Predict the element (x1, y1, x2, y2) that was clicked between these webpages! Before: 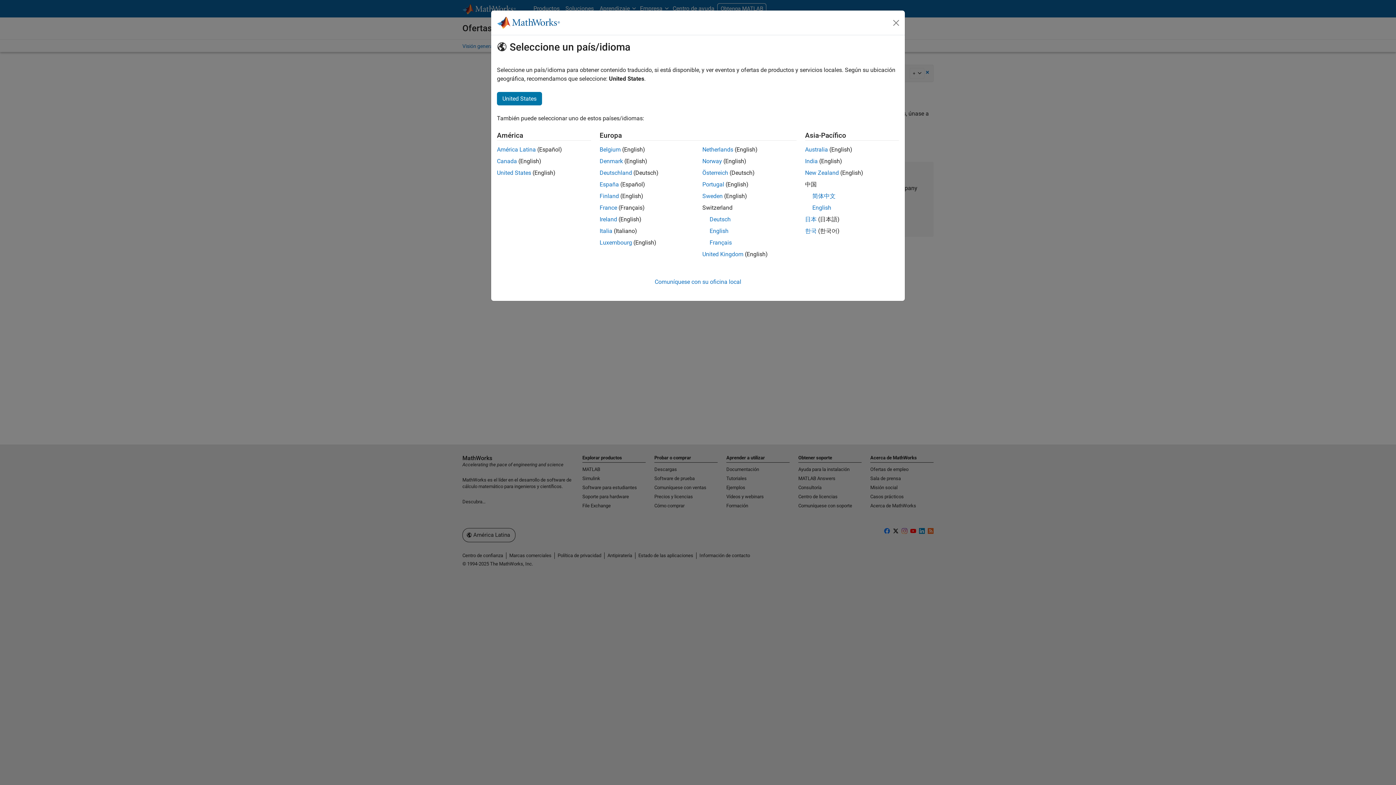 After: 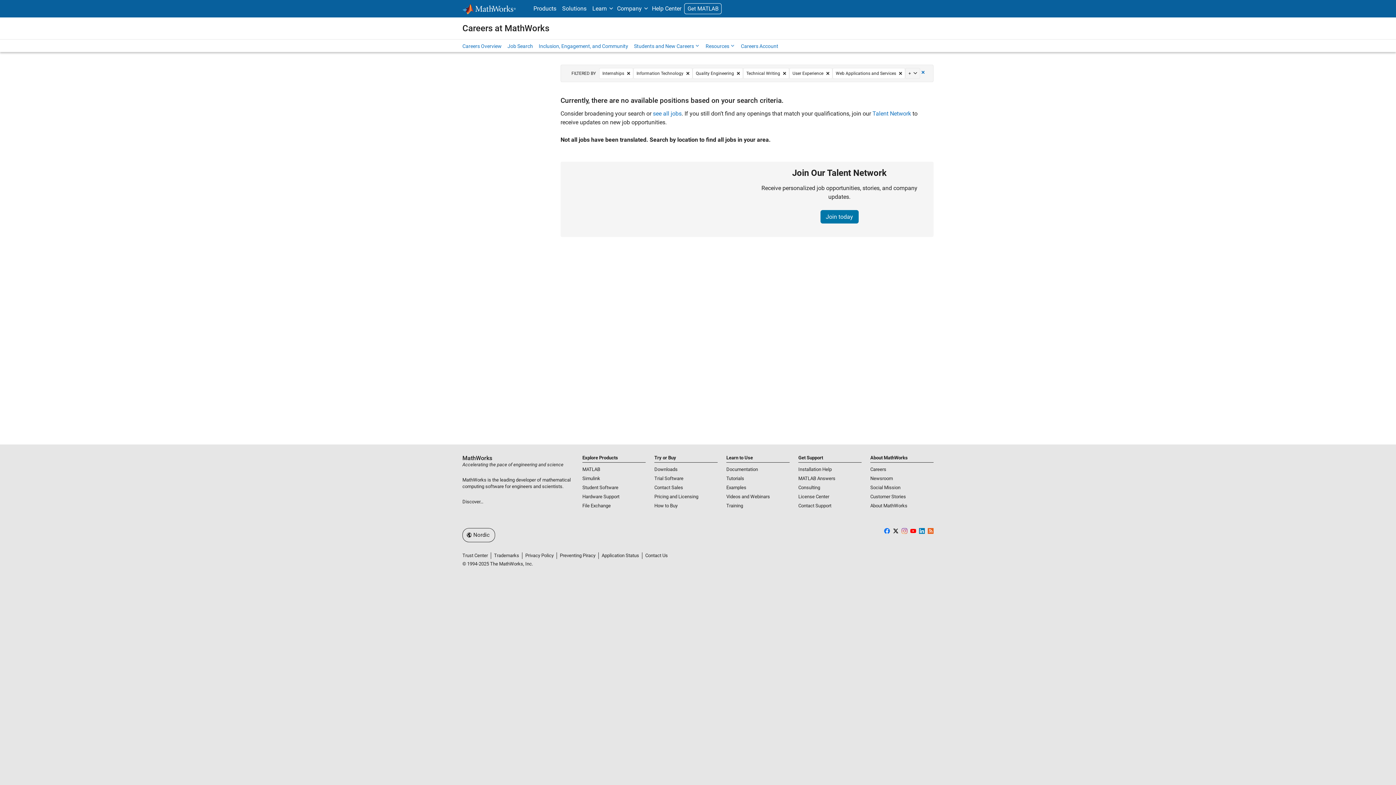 Action: bbox: (599, 157, 623, 164) label: Denmark